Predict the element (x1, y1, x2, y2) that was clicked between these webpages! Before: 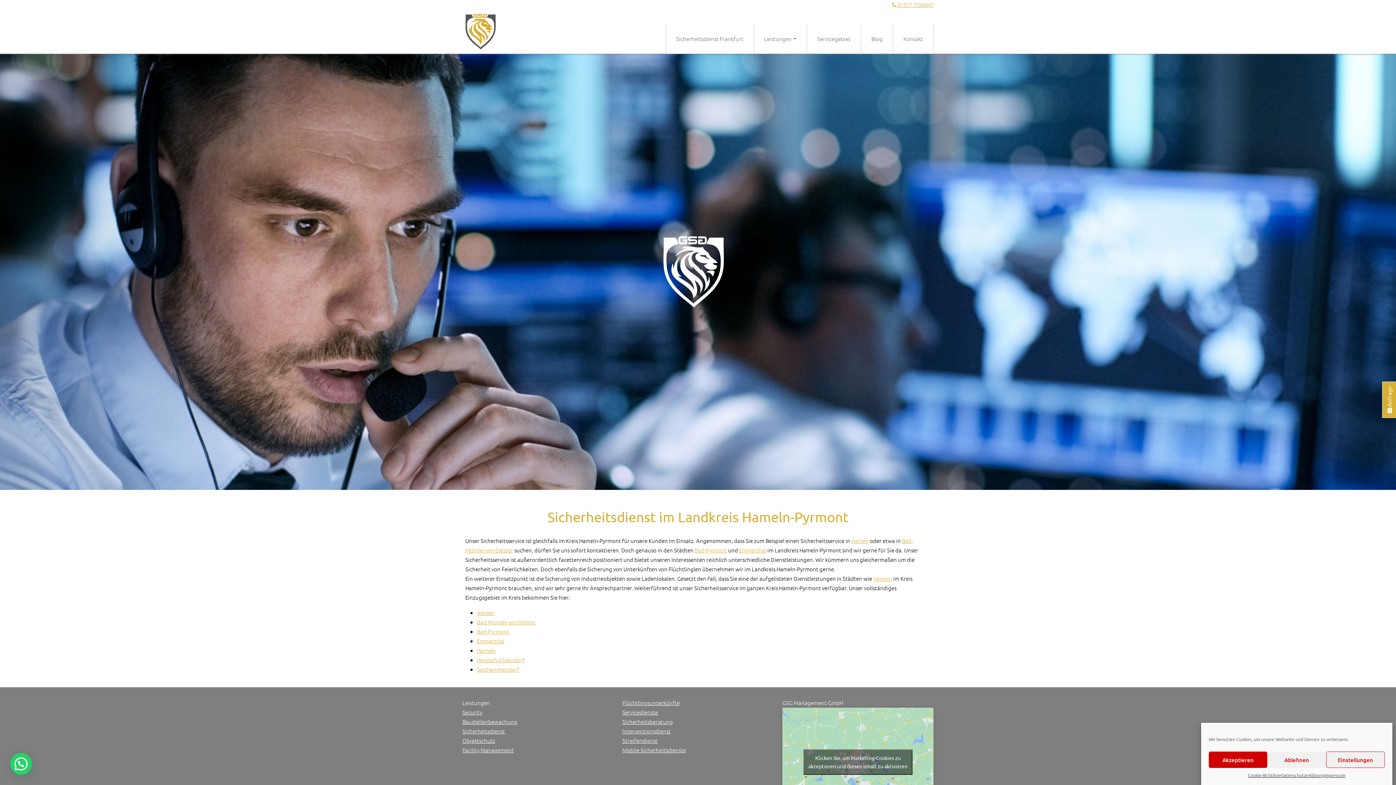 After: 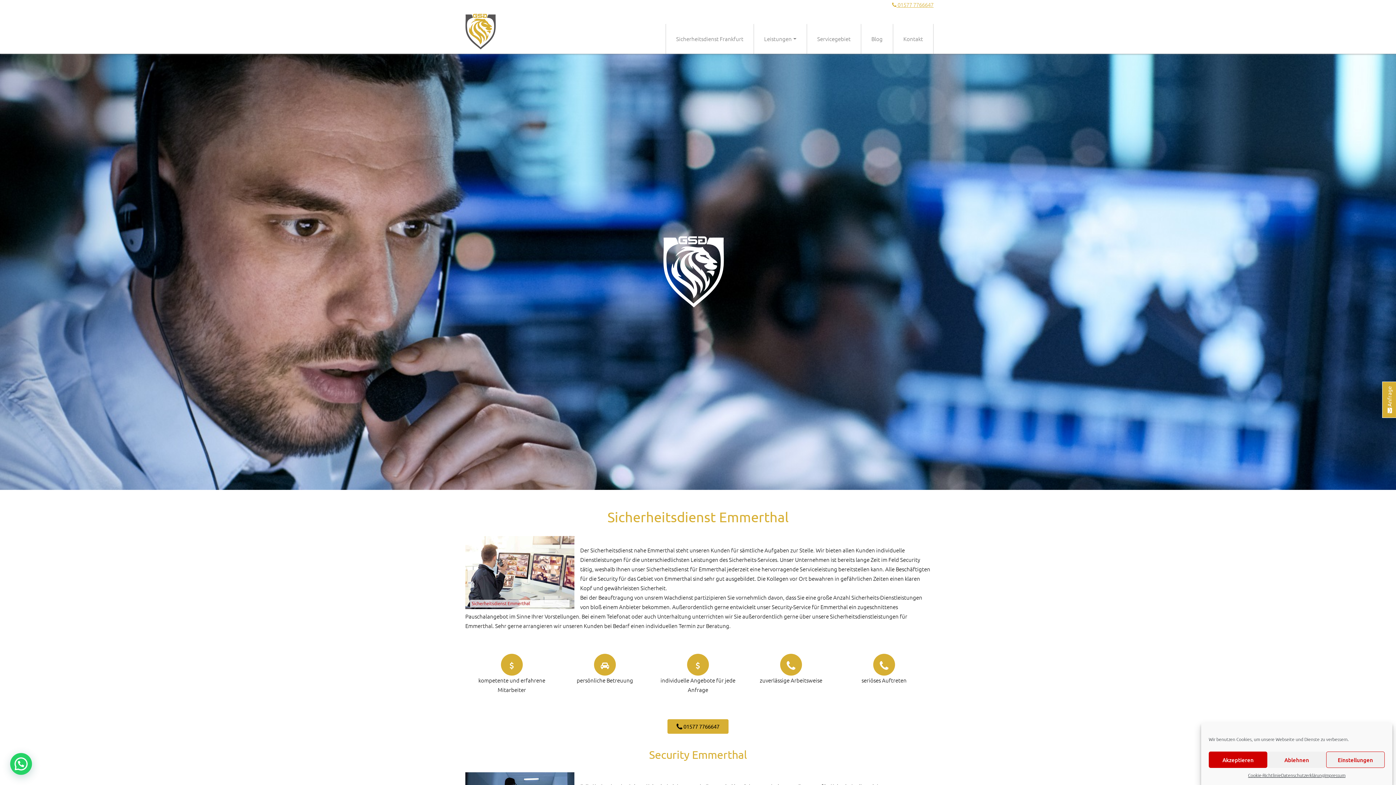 Action: bbox: (739, 546, 766, 554) label: Emmerthal